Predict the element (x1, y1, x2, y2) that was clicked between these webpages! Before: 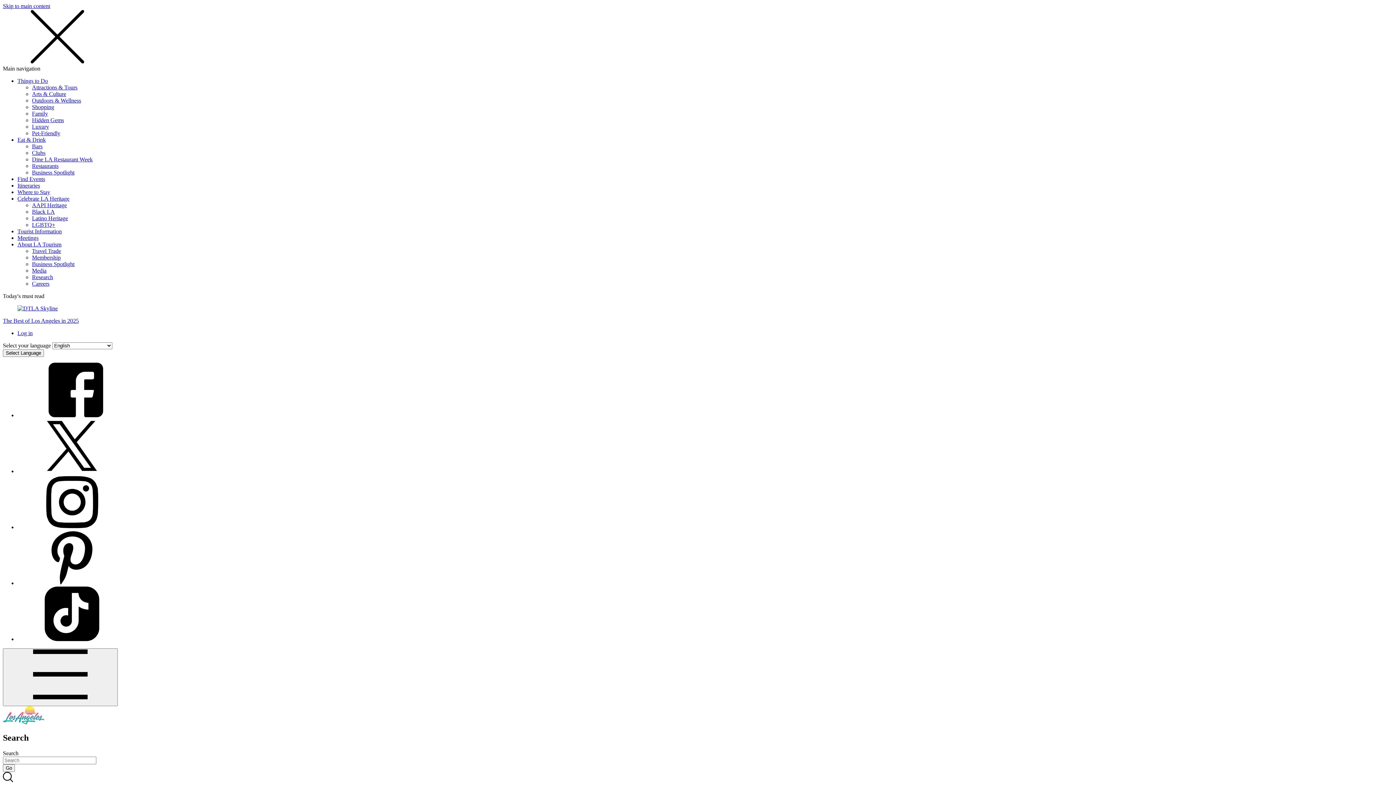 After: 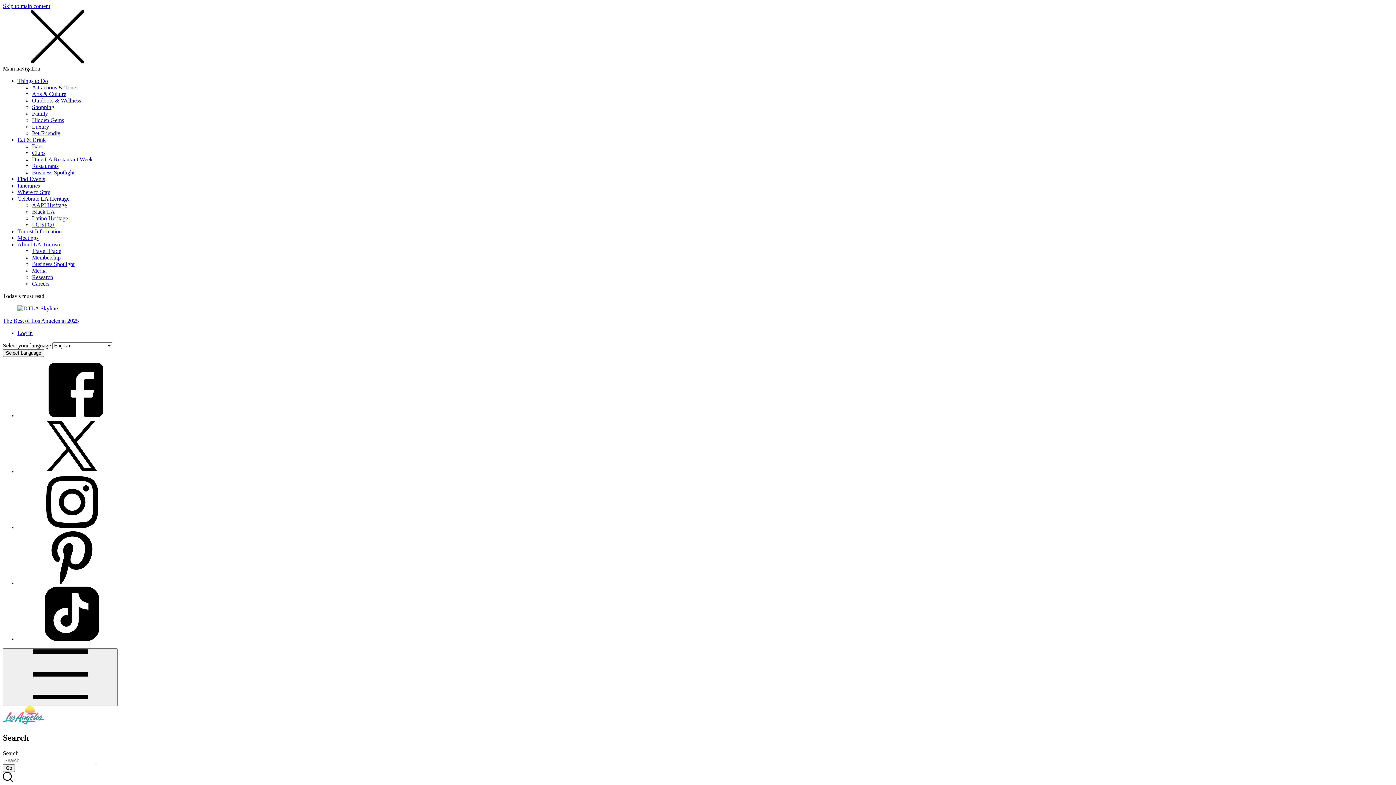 Action: bbox: (32, 97, 81, 103) label: Outdoors & Wellness